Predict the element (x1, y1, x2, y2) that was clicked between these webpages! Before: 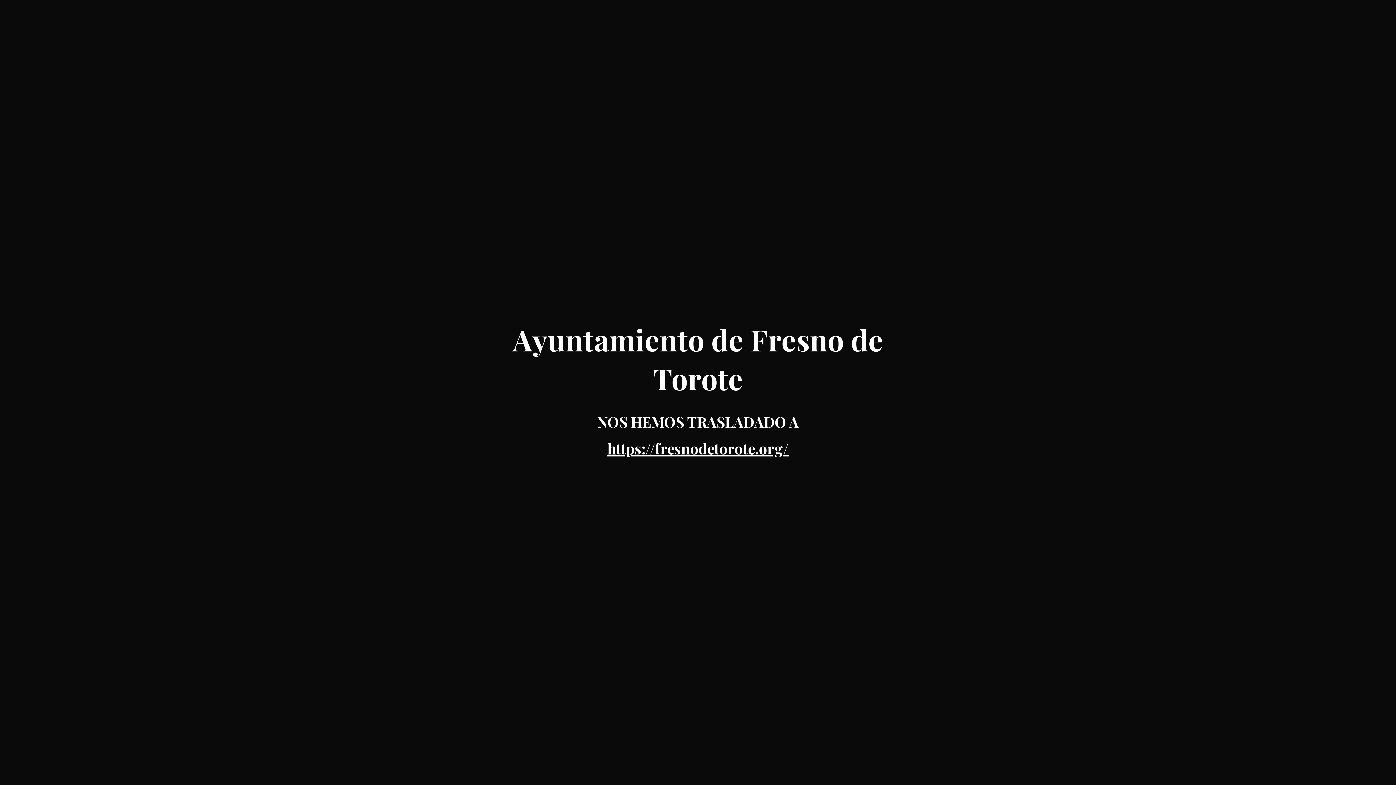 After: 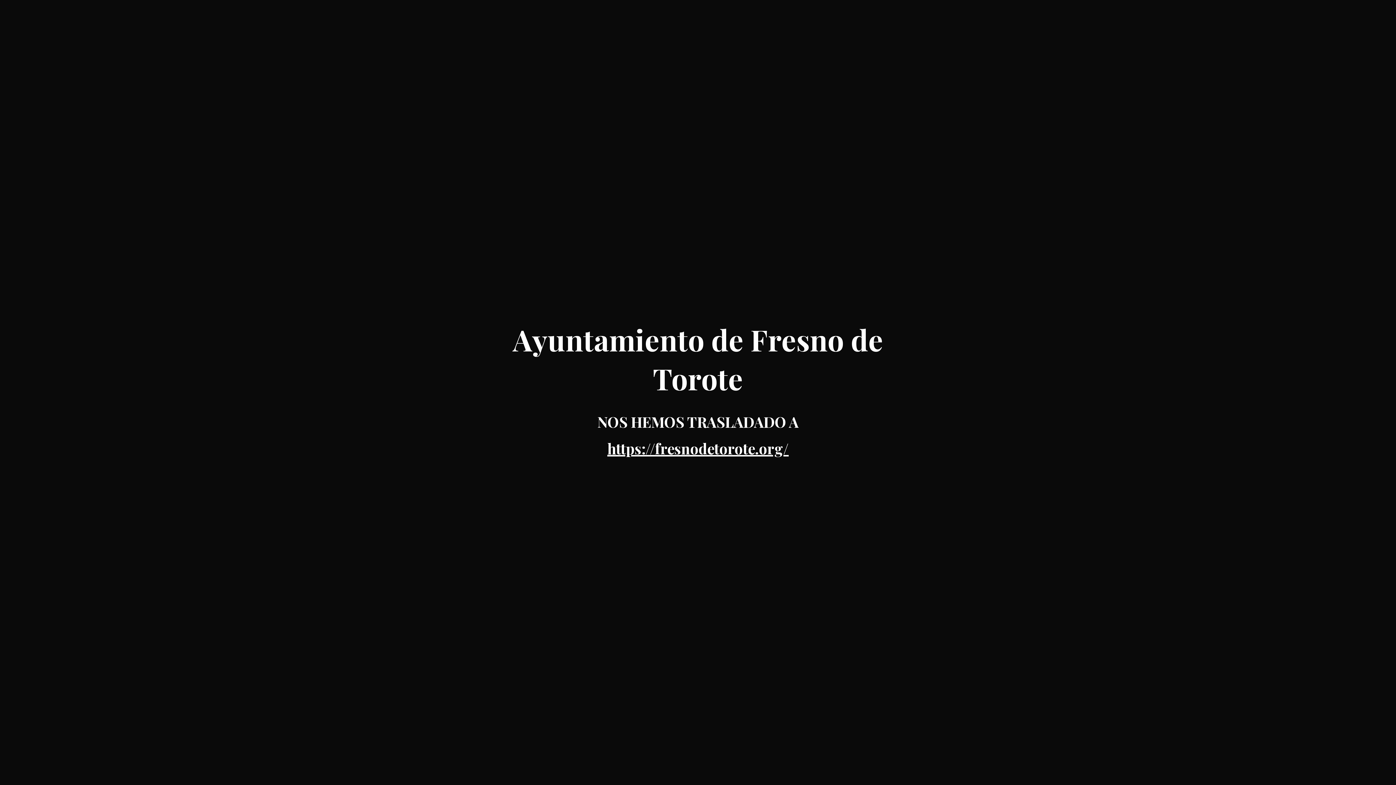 Action: label: Ayuntamiento de Fresno de Torote bbox: (485, 376, 910, 394)